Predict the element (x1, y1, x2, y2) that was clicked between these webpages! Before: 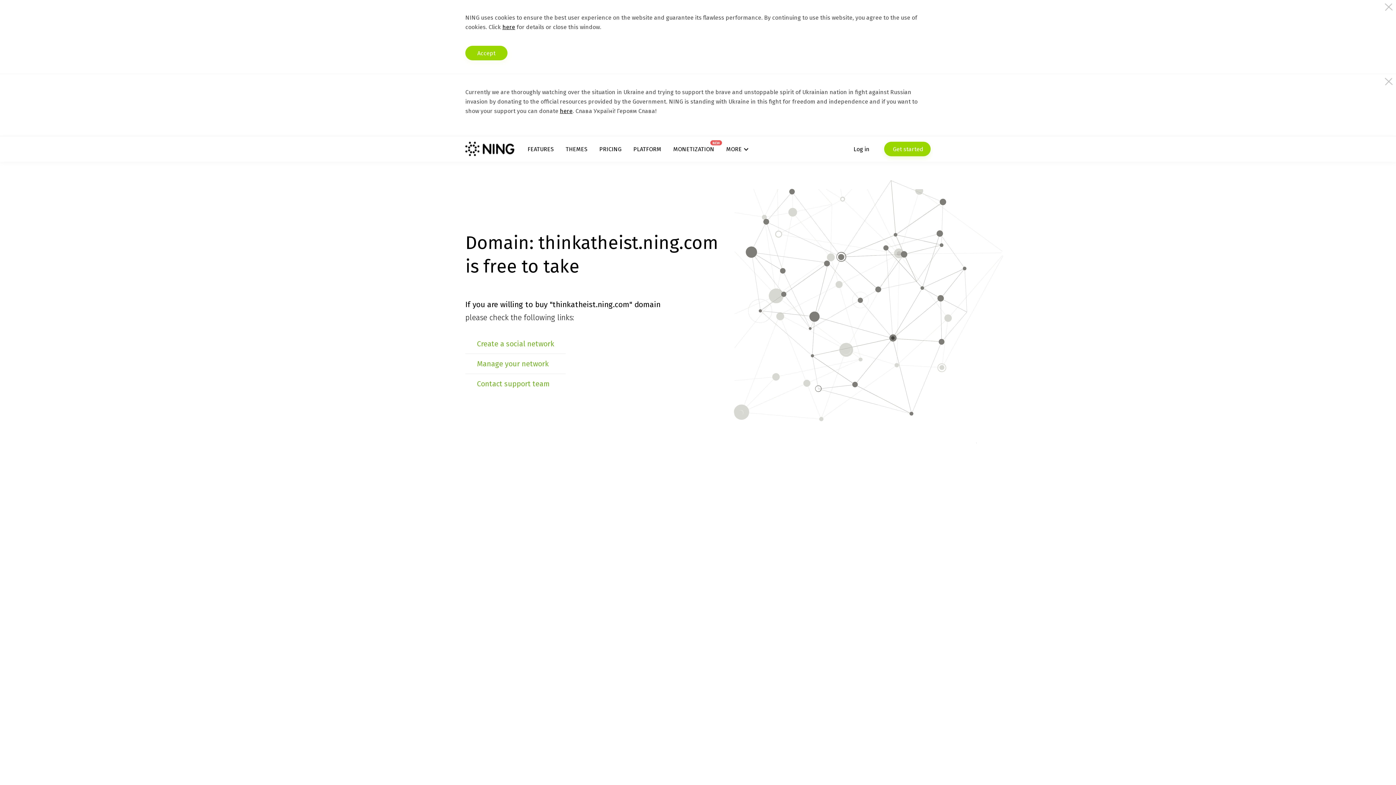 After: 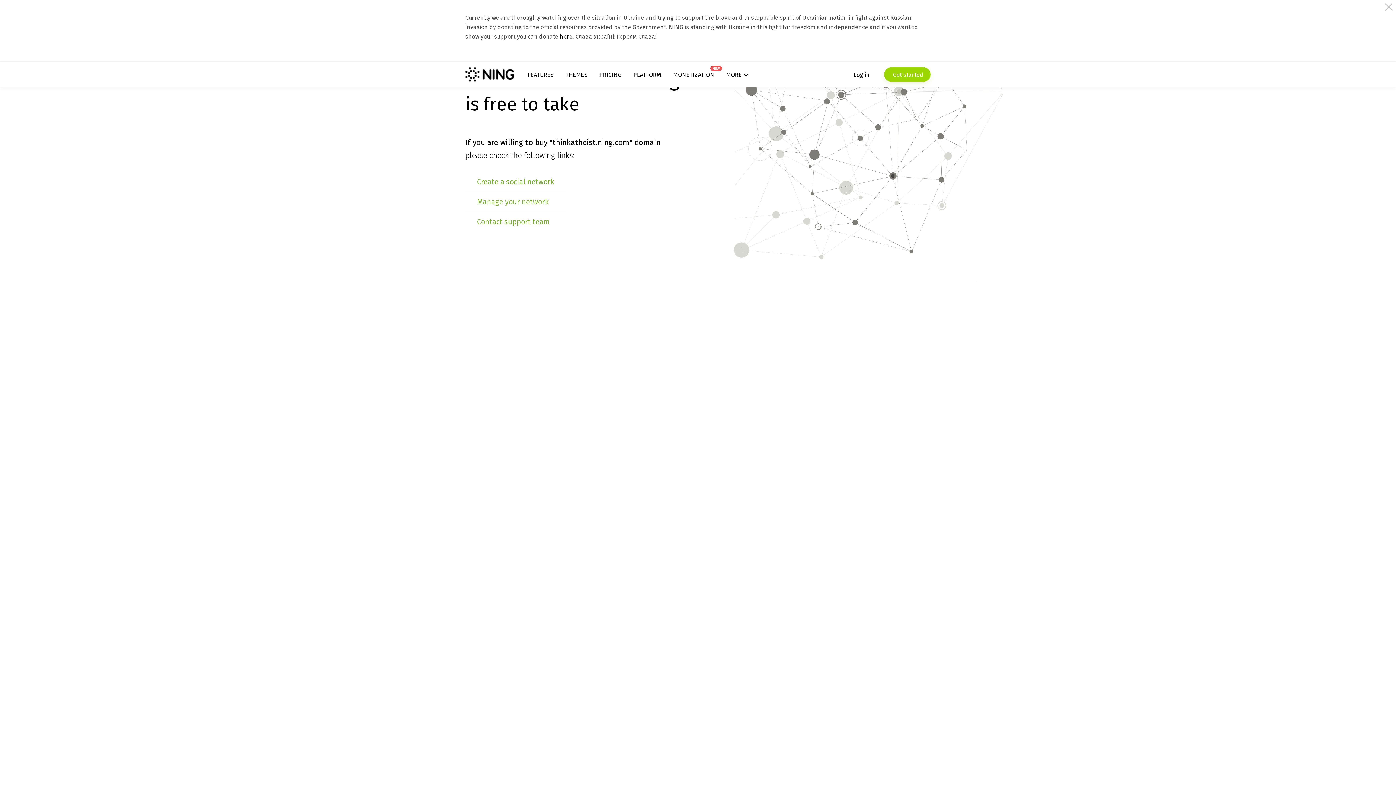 Action: label: Accept bbox: (465, 45, 507, 60)